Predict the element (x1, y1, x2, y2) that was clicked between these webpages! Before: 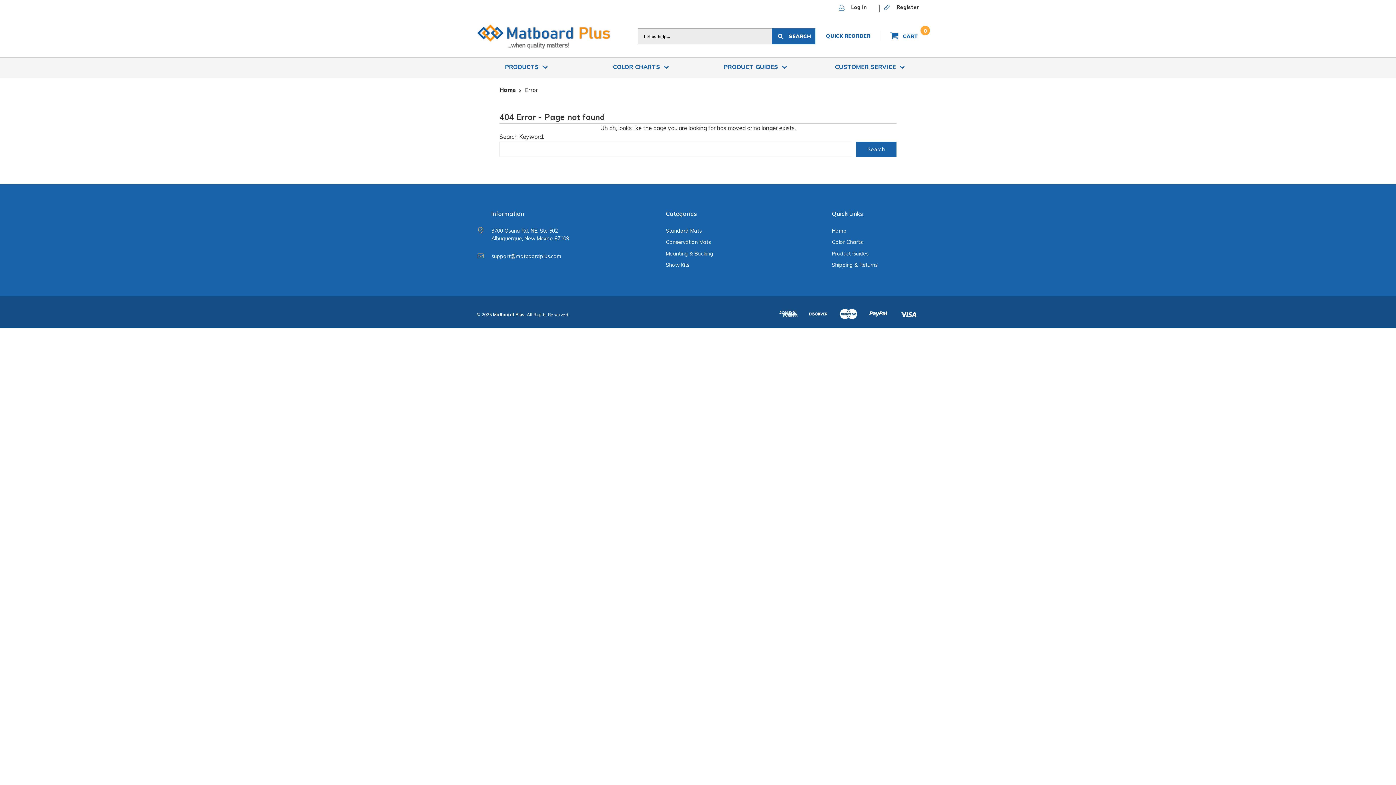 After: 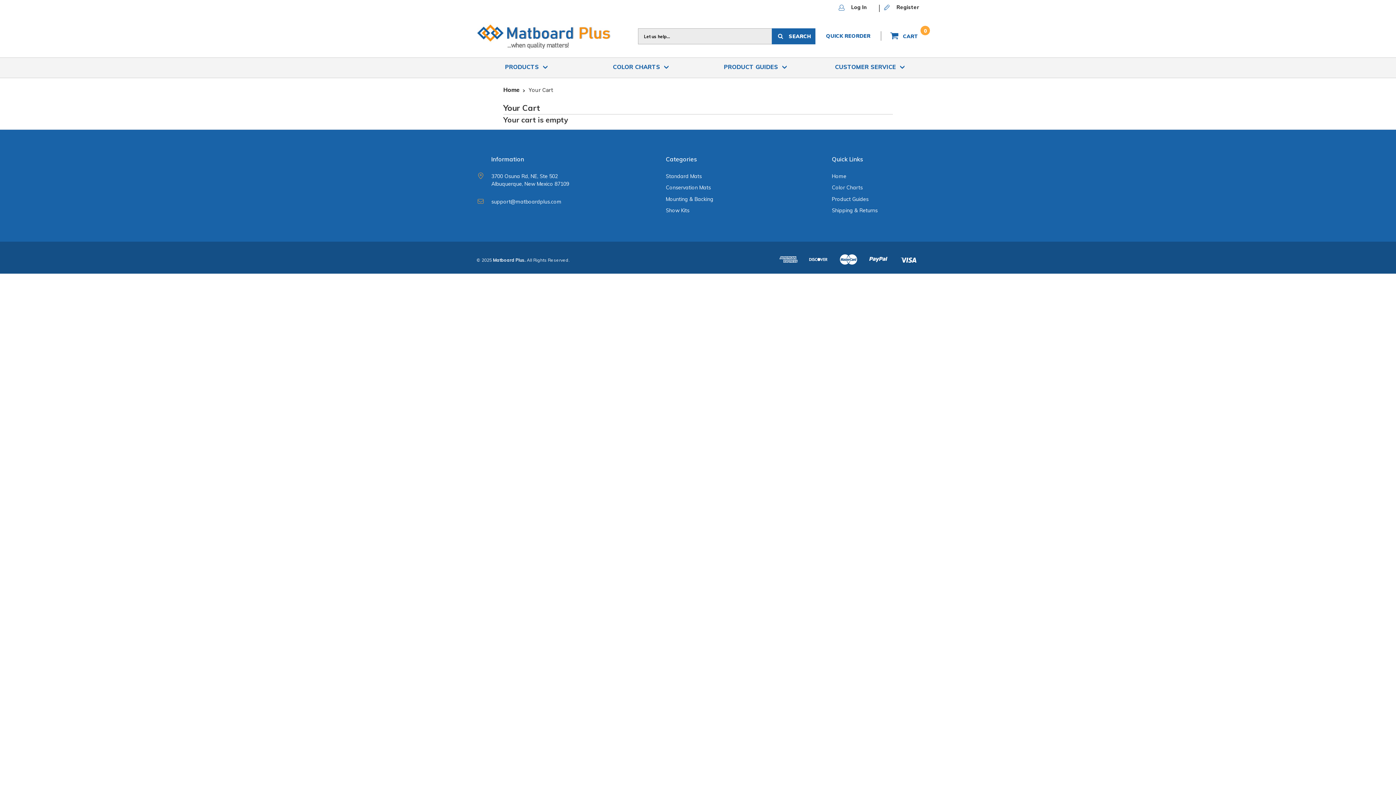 Action: bbox: (881, 25, 927, 49) label: CART
0